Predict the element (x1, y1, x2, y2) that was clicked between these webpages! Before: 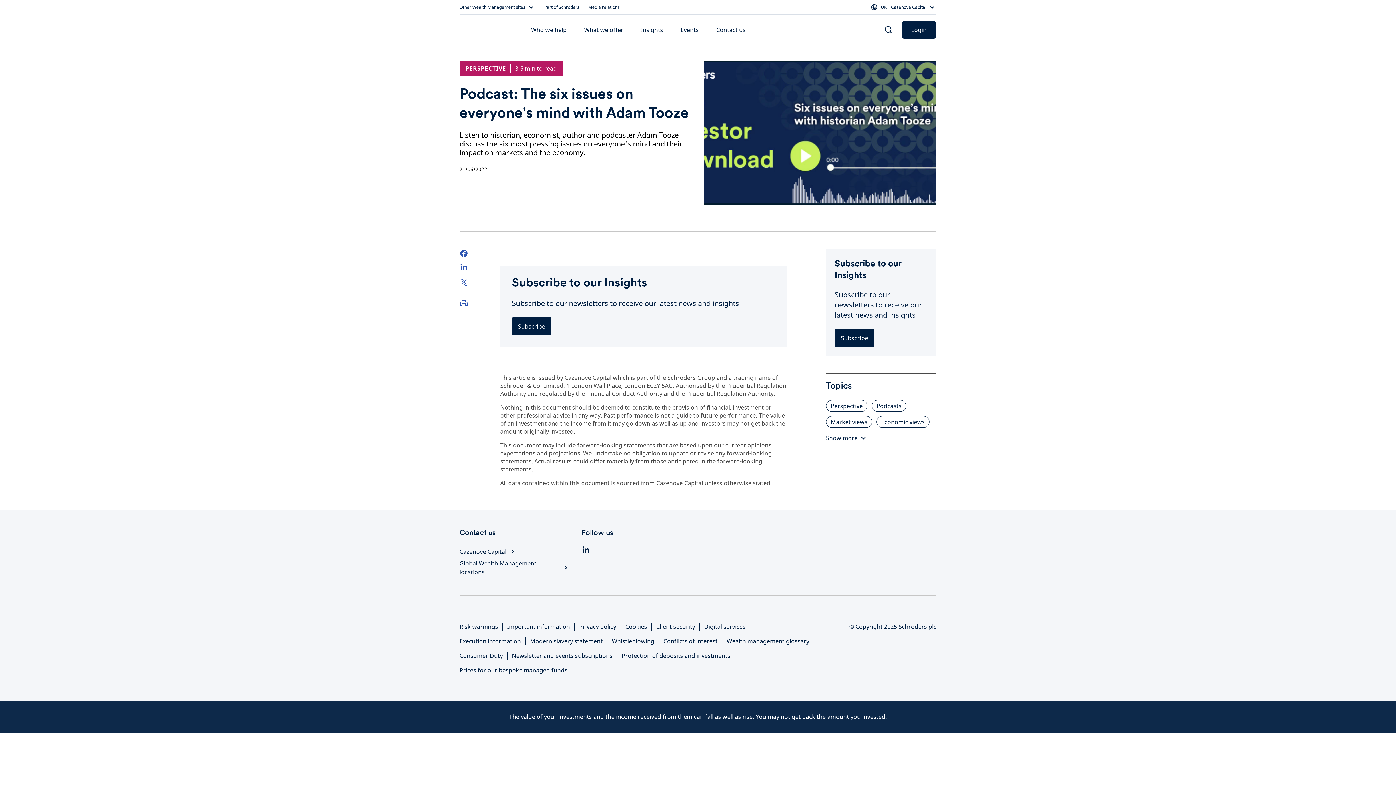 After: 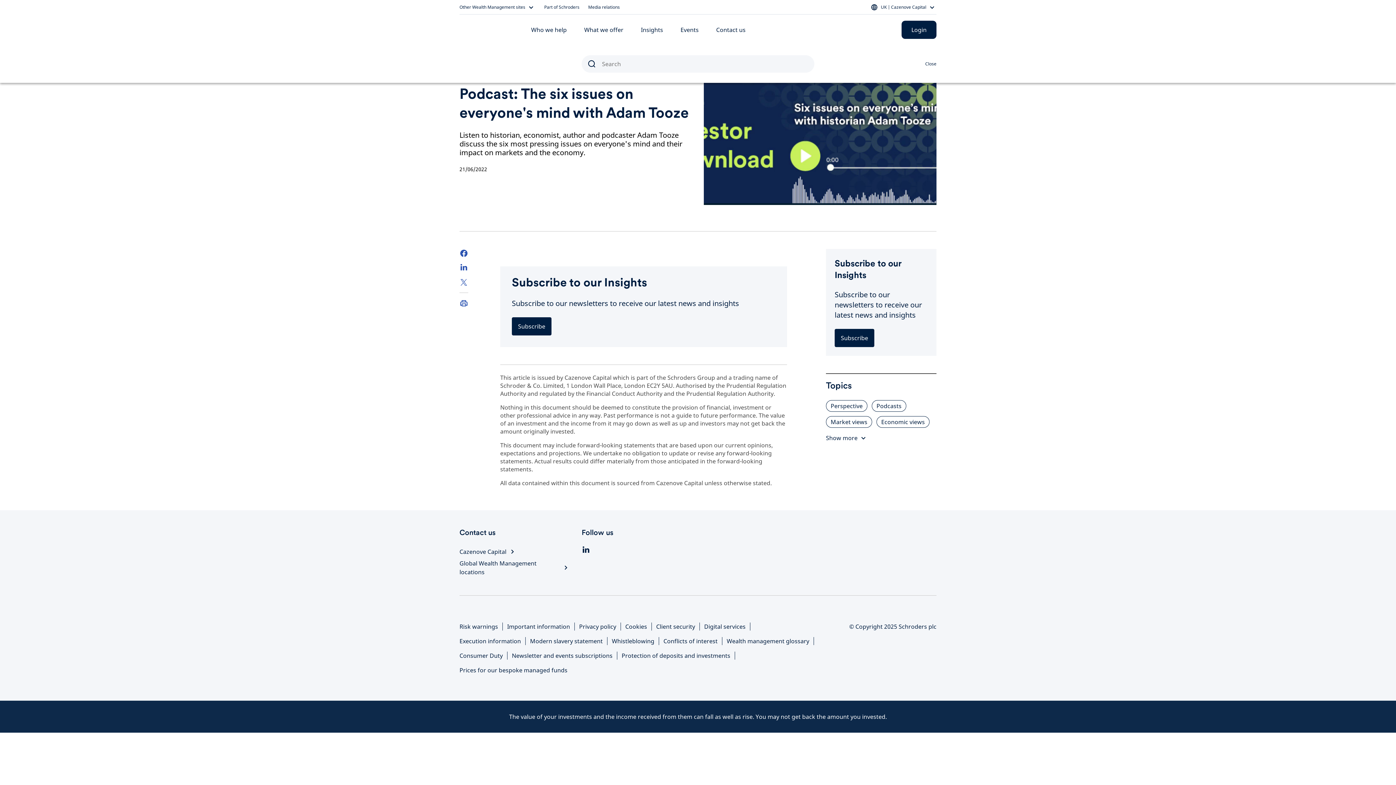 Action: bbox: (884, 25, 893, 34) label: Search button